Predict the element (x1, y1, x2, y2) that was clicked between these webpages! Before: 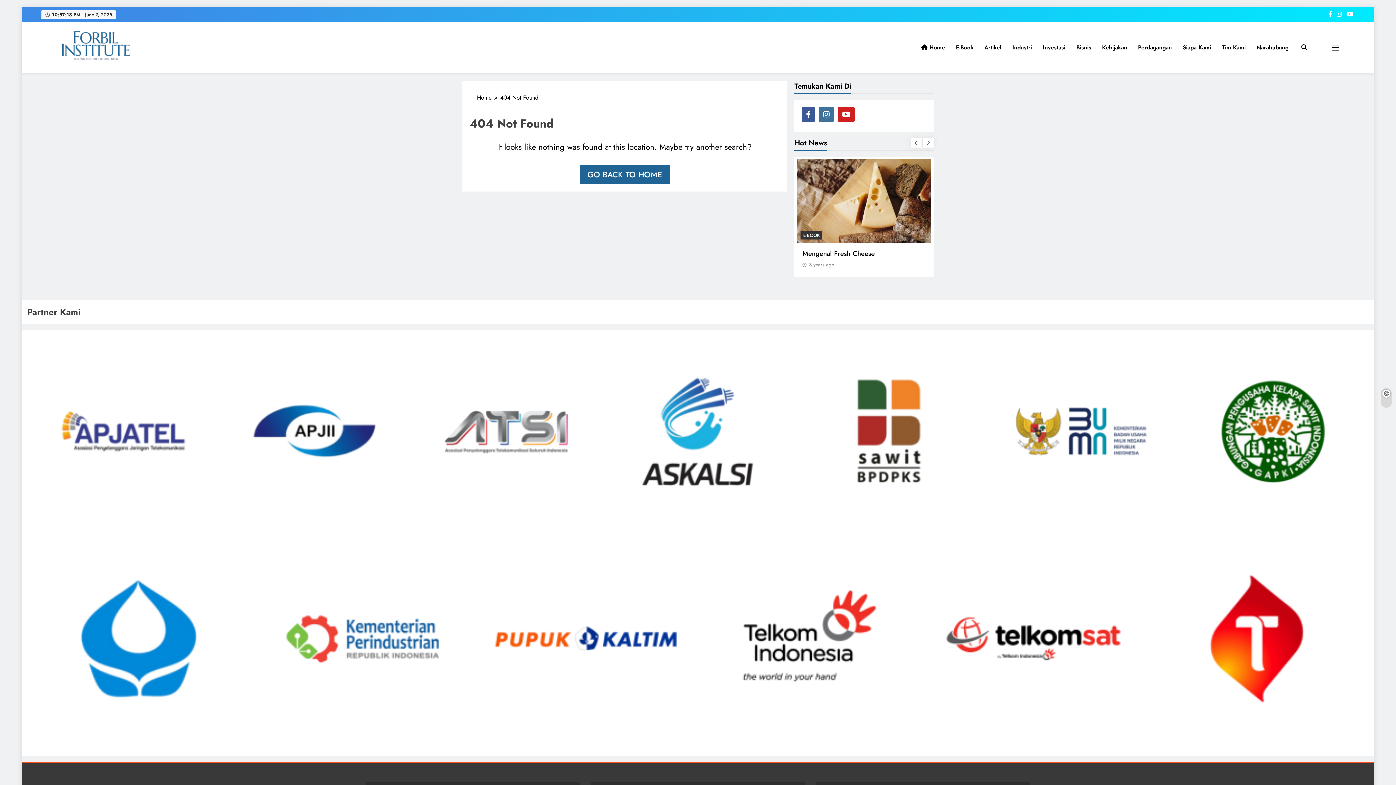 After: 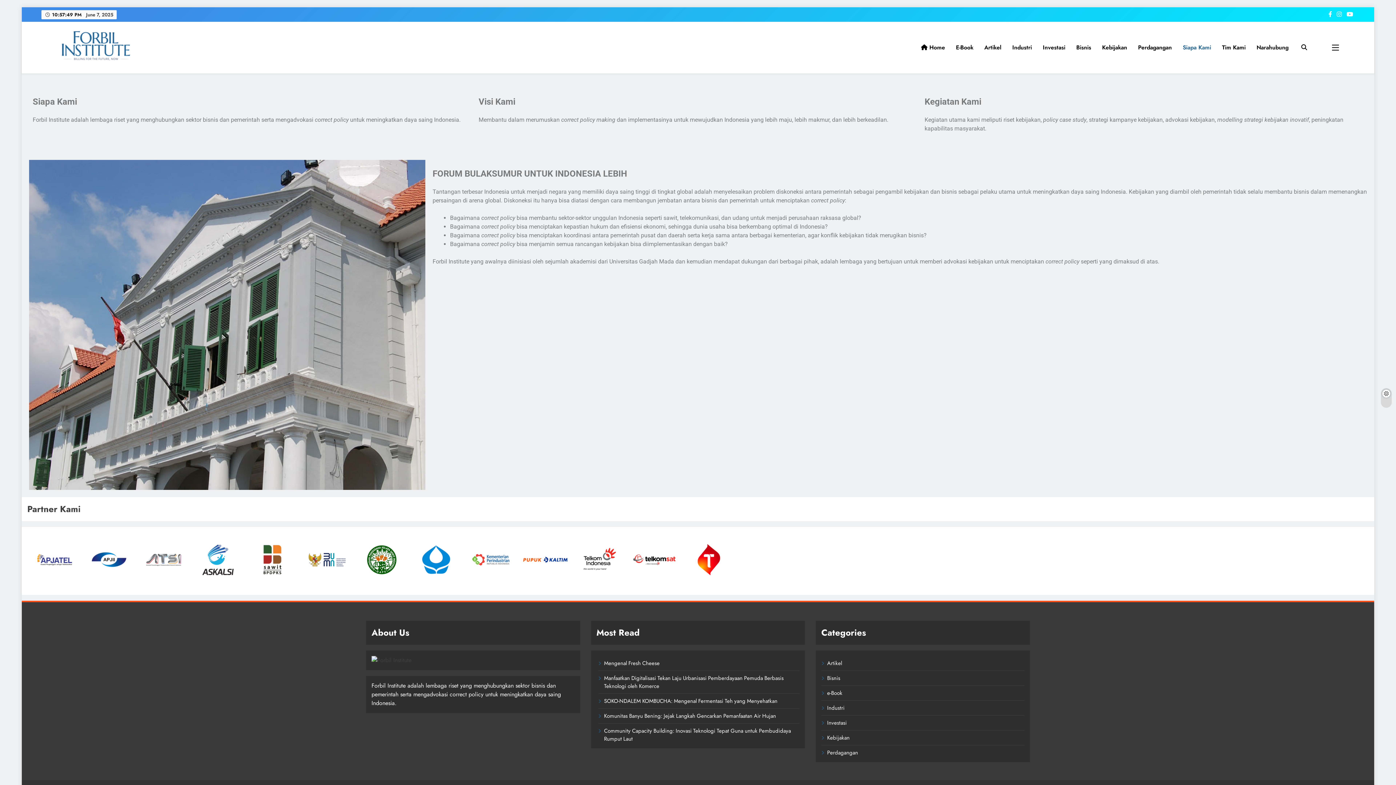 Action: label: Siapa Kami bbox: (1177, 37, 1216, 57)